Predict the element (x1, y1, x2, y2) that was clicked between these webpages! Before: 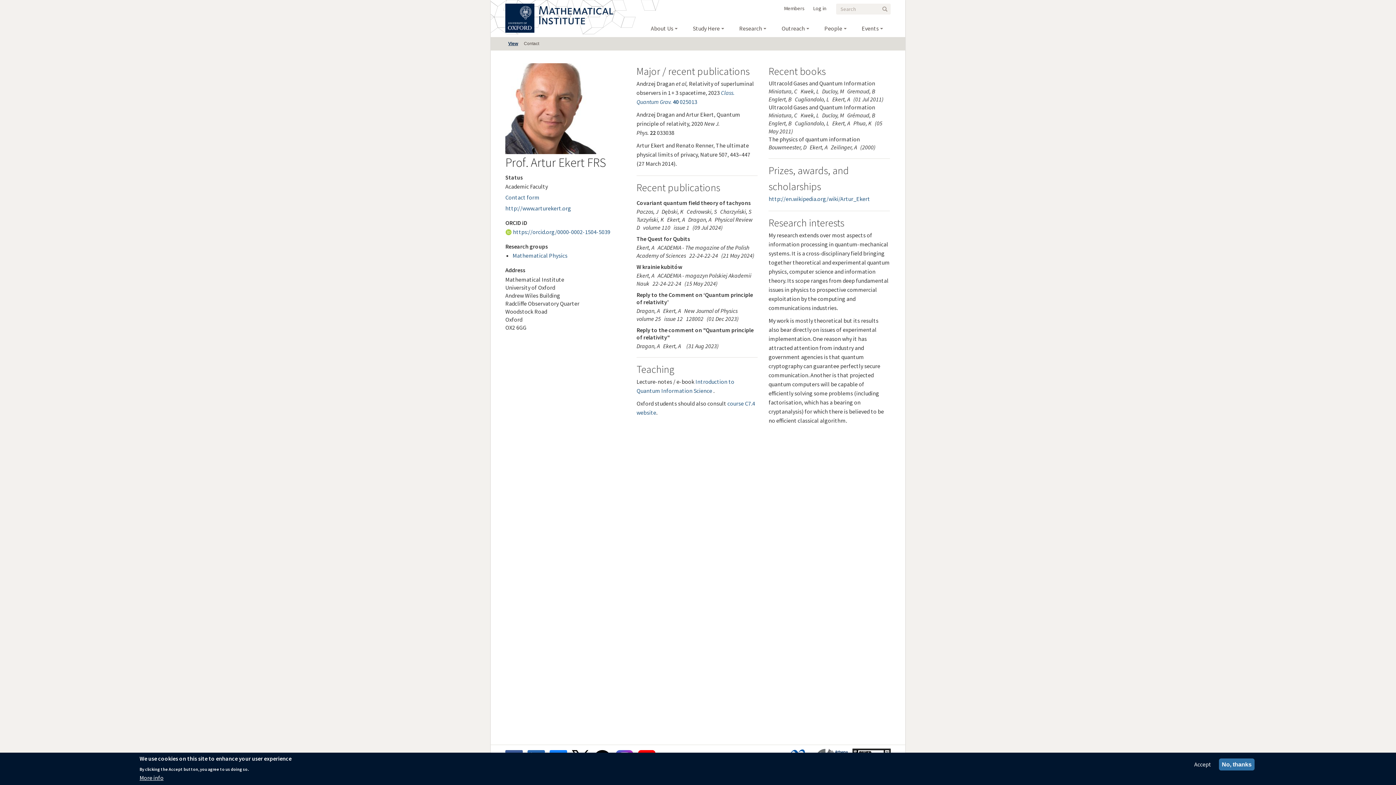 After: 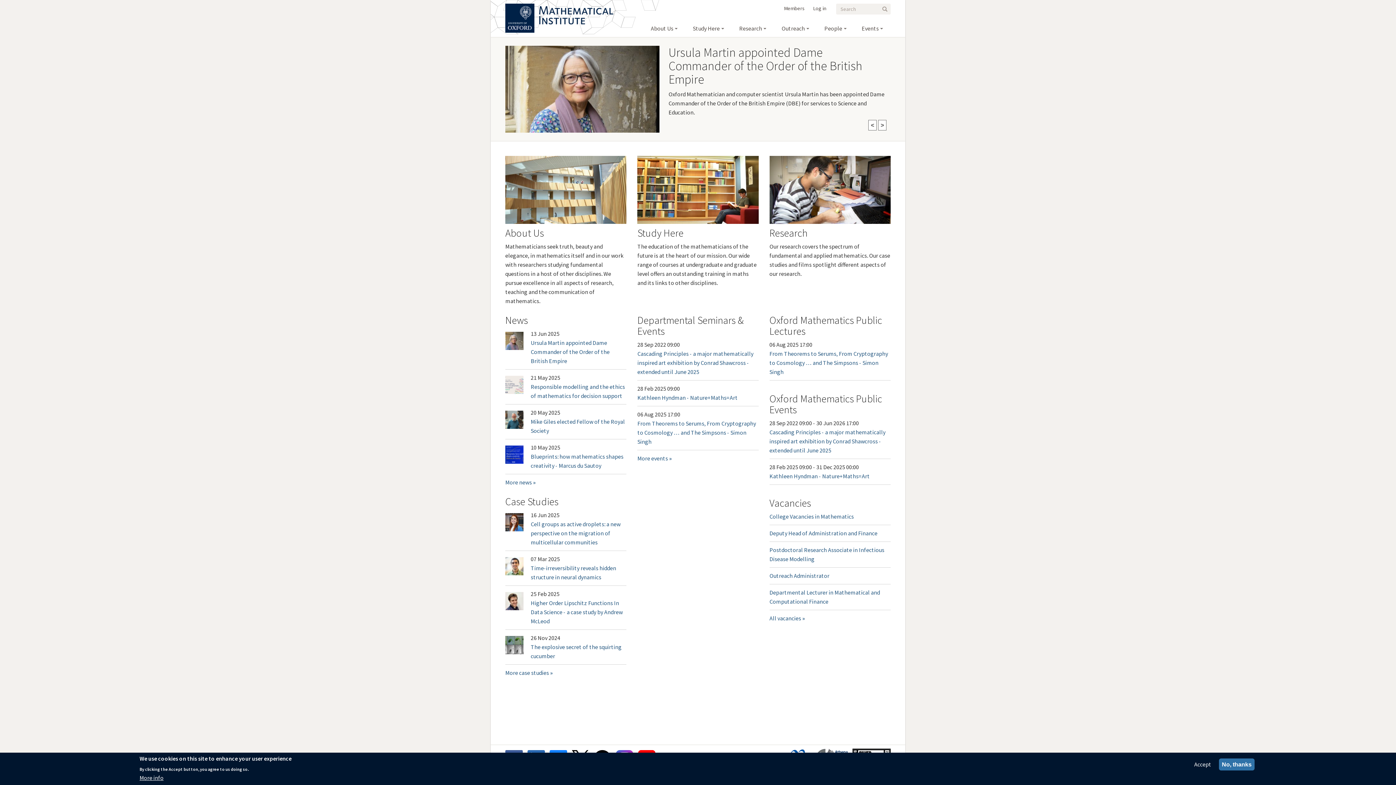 Action: bbox: (539, 3, 613, 10)